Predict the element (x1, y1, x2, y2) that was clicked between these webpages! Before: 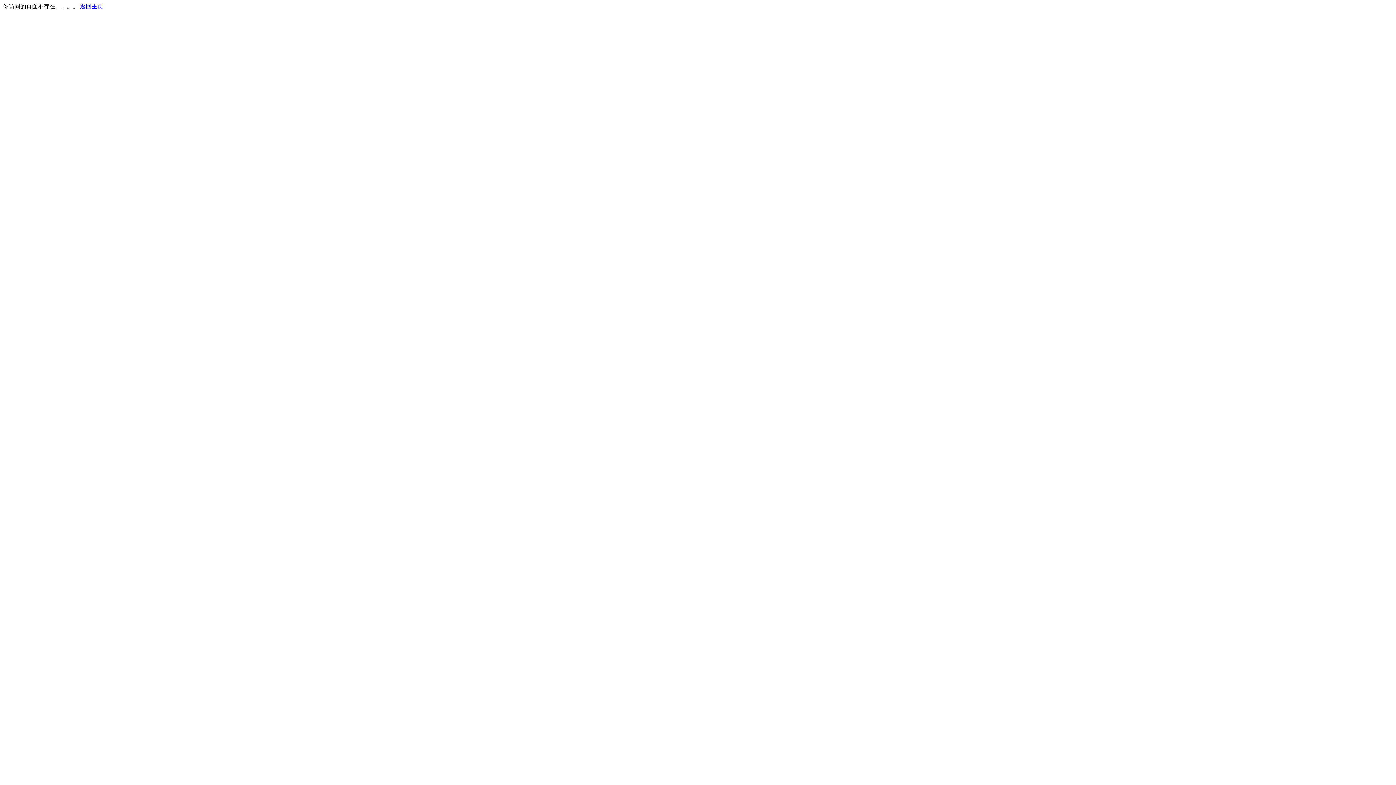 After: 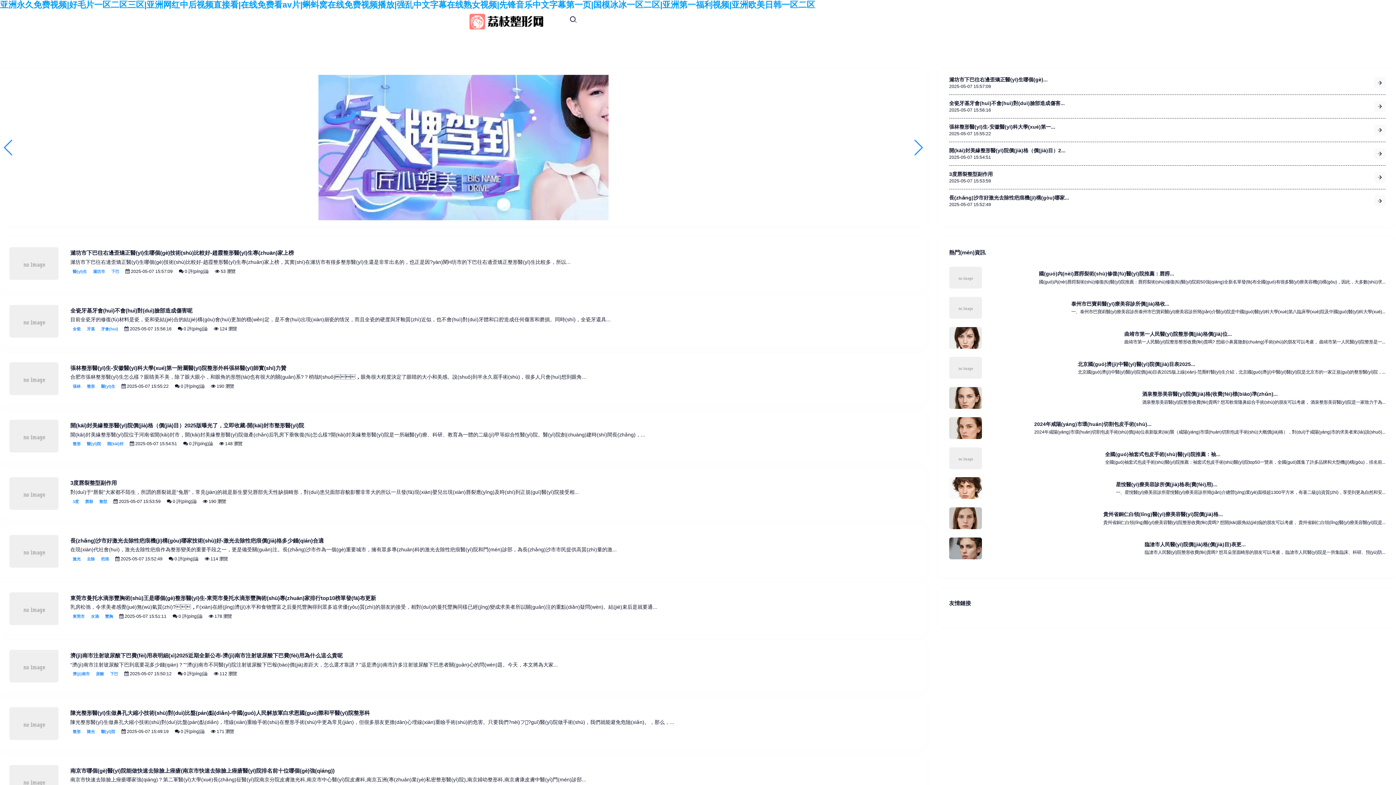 Action: label: 返回主页 bbox: (80, 3, 103, 9)